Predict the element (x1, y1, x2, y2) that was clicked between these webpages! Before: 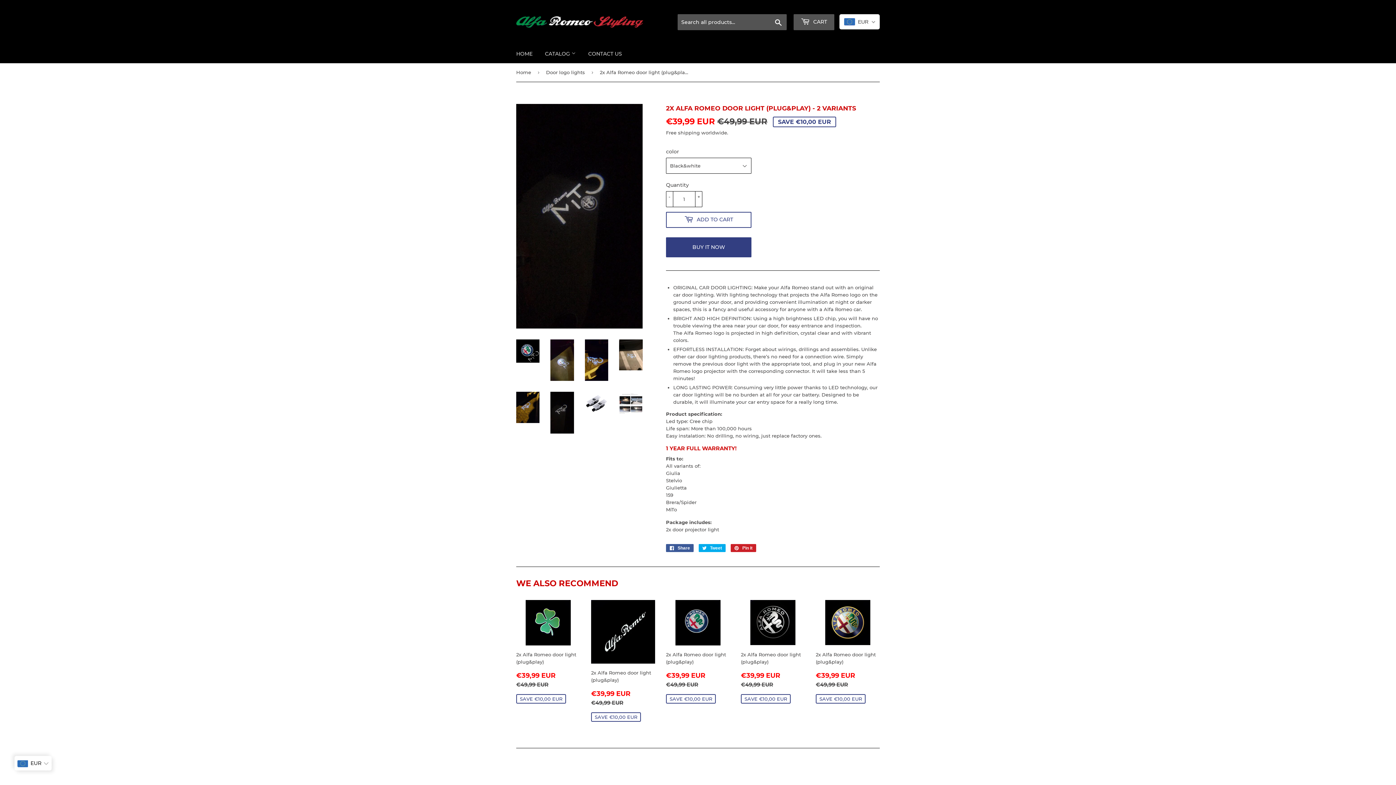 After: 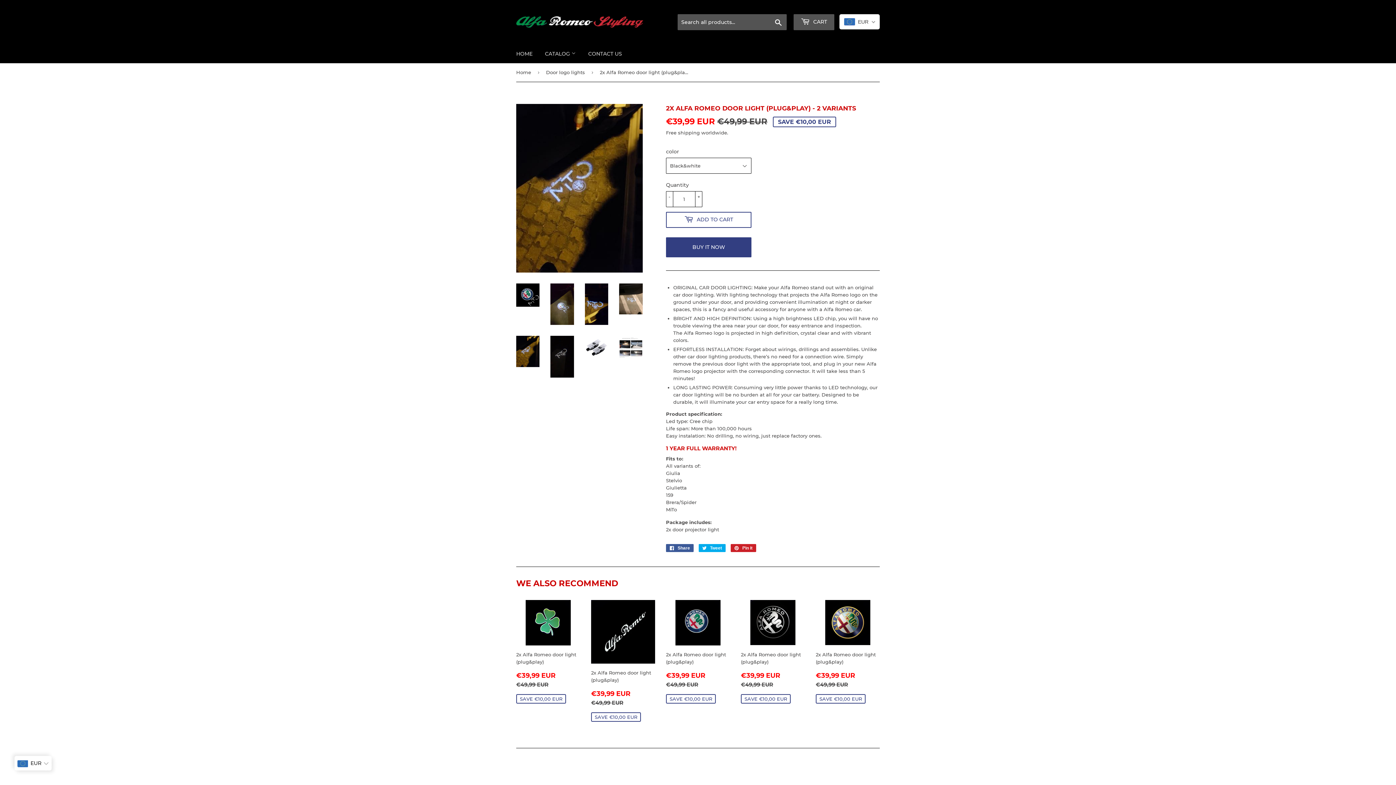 Action: bbox: (516, 392, 539, 423)